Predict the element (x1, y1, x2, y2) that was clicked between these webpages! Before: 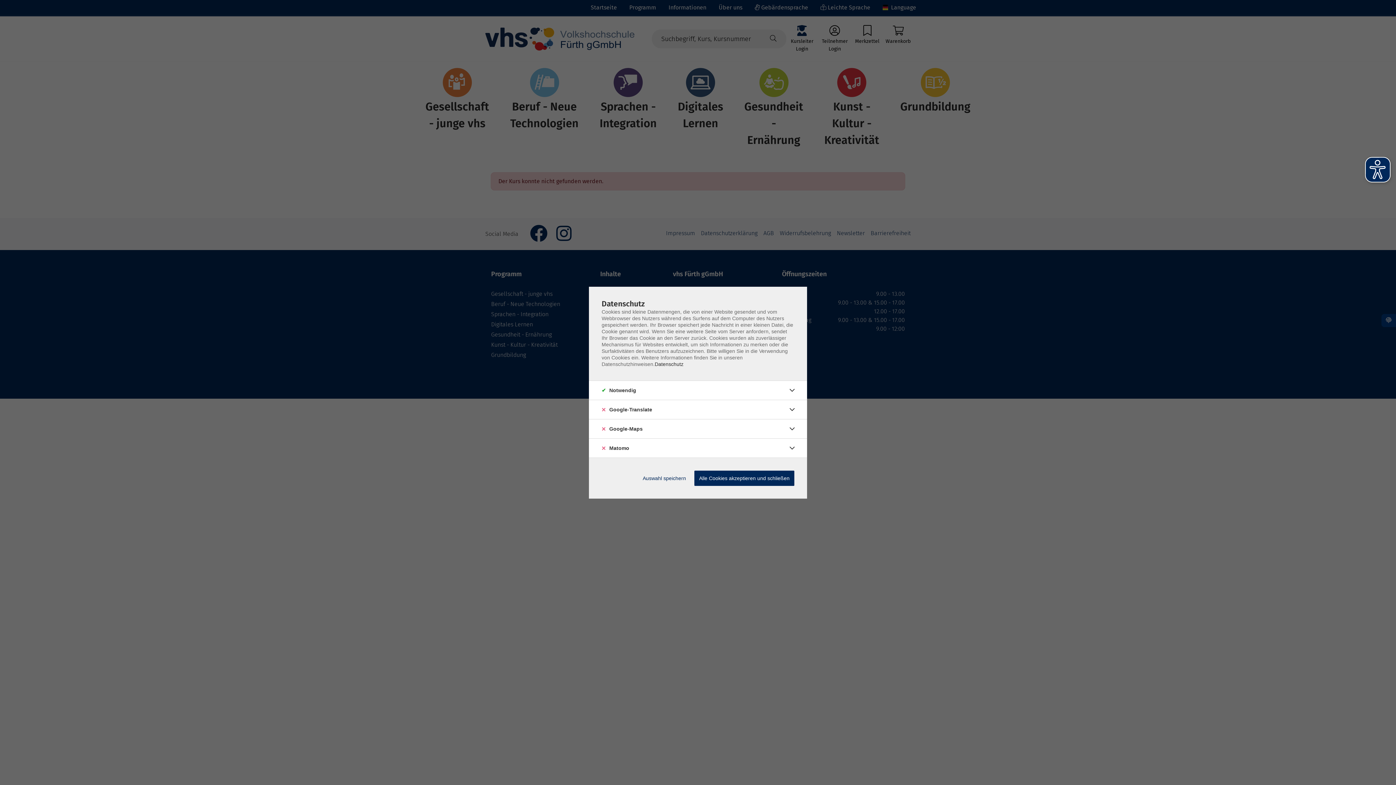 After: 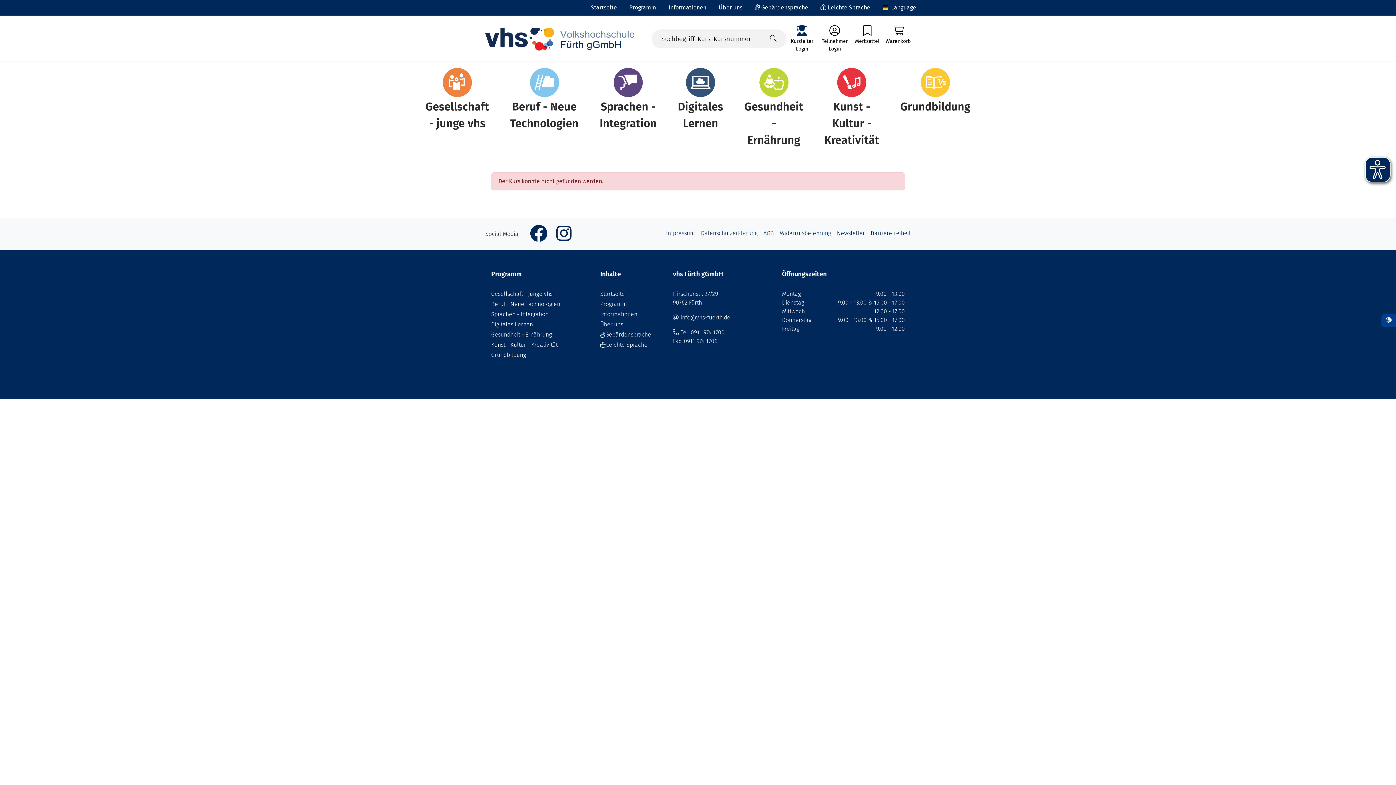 Action: label: Alle Cookies akzeptieren und schließen bbox: (694, 470, 794, 486)